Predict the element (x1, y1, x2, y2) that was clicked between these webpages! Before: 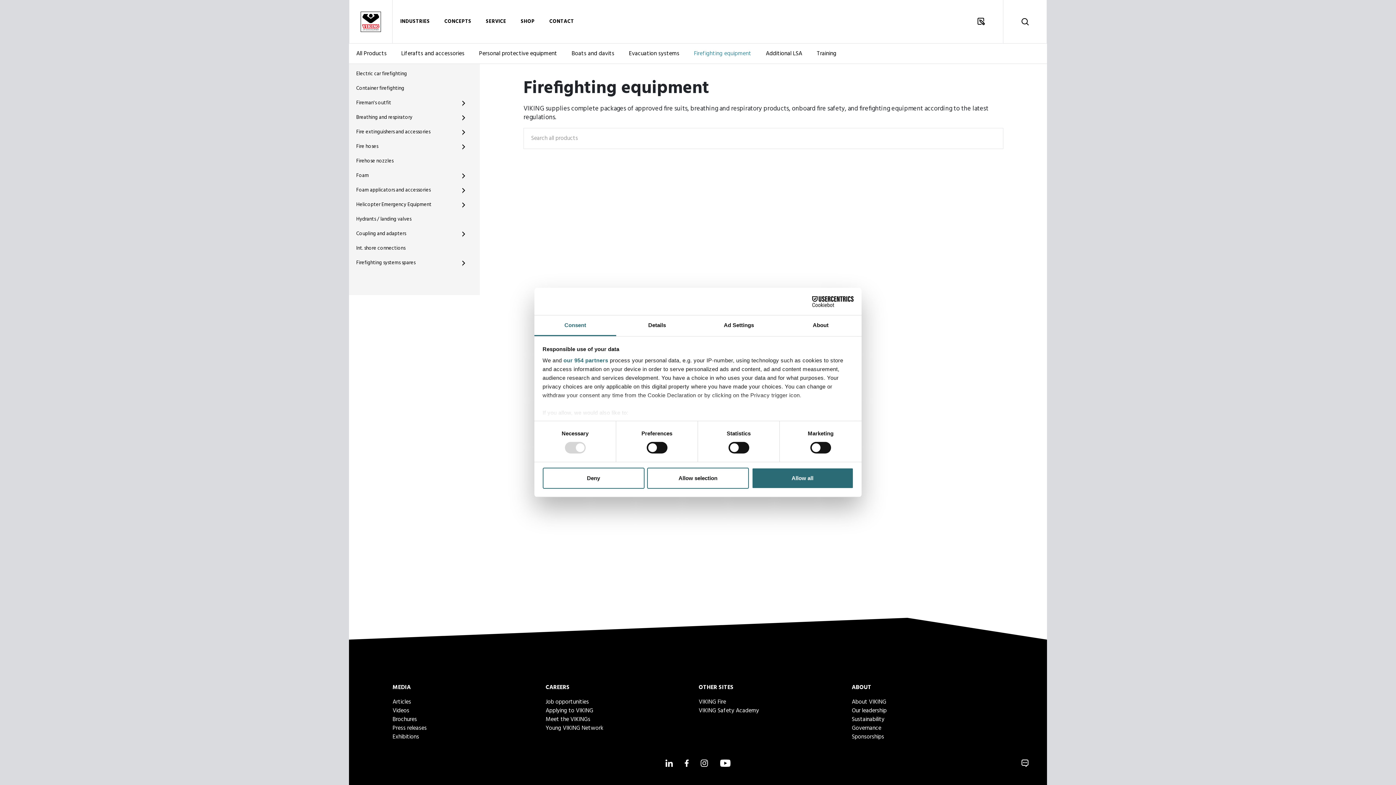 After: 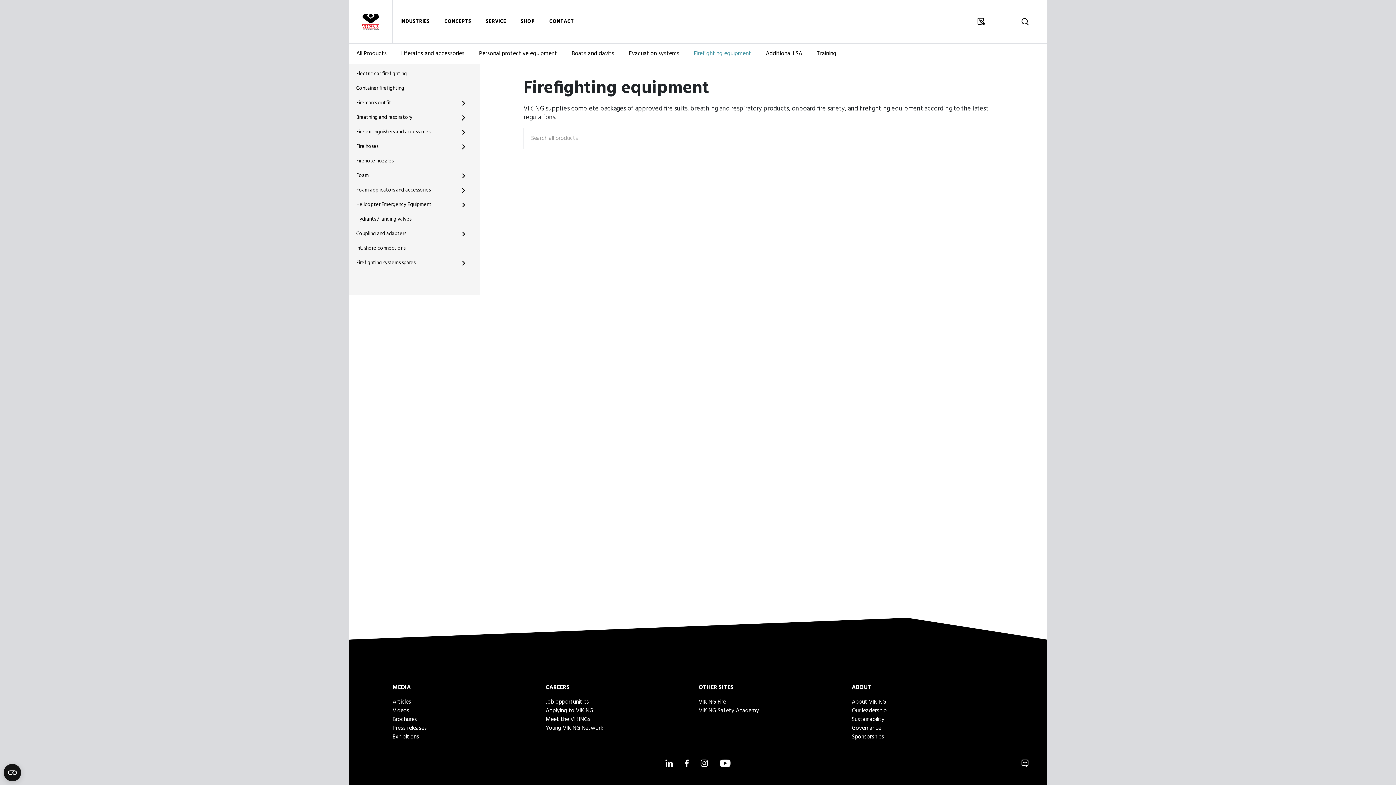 Action: bbox: (647, 467, 749, 488) label: Allow selection